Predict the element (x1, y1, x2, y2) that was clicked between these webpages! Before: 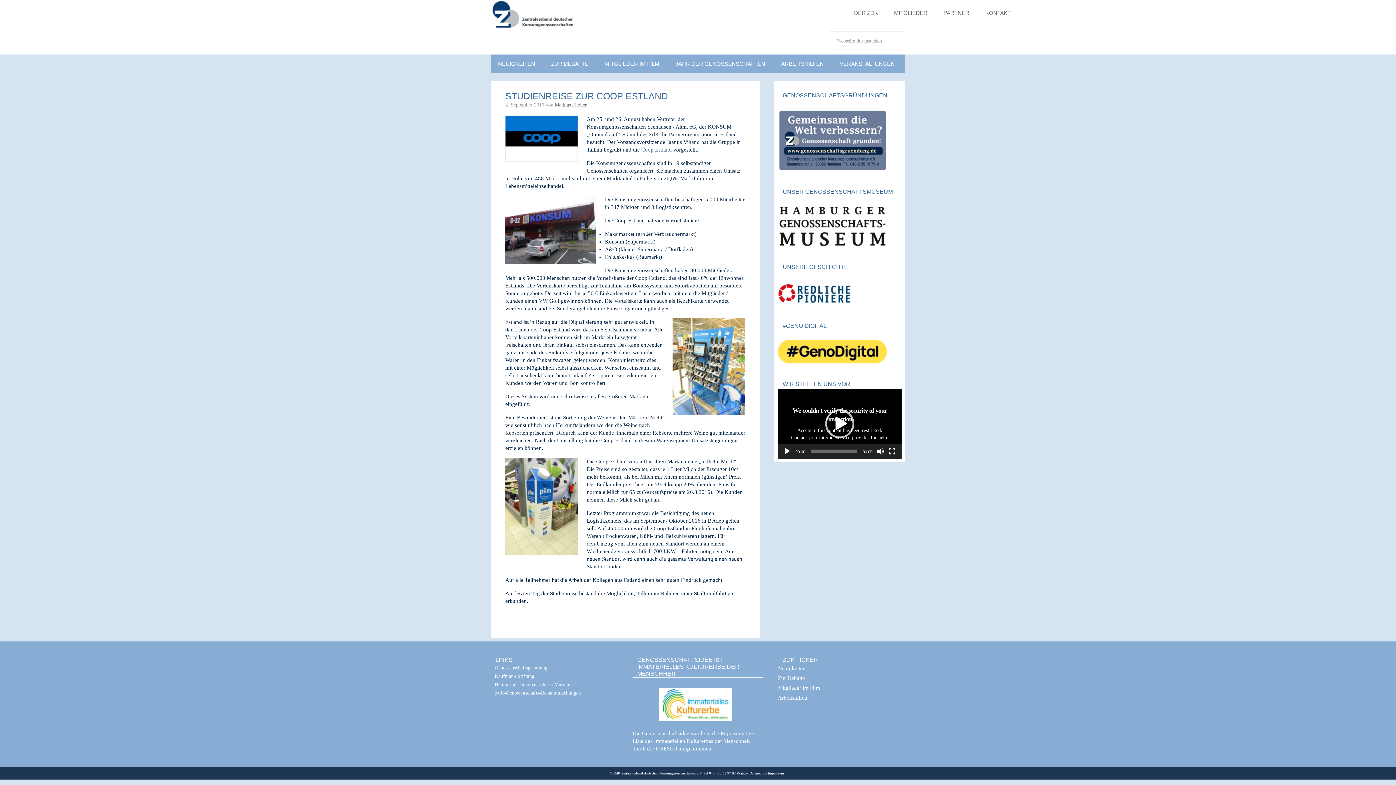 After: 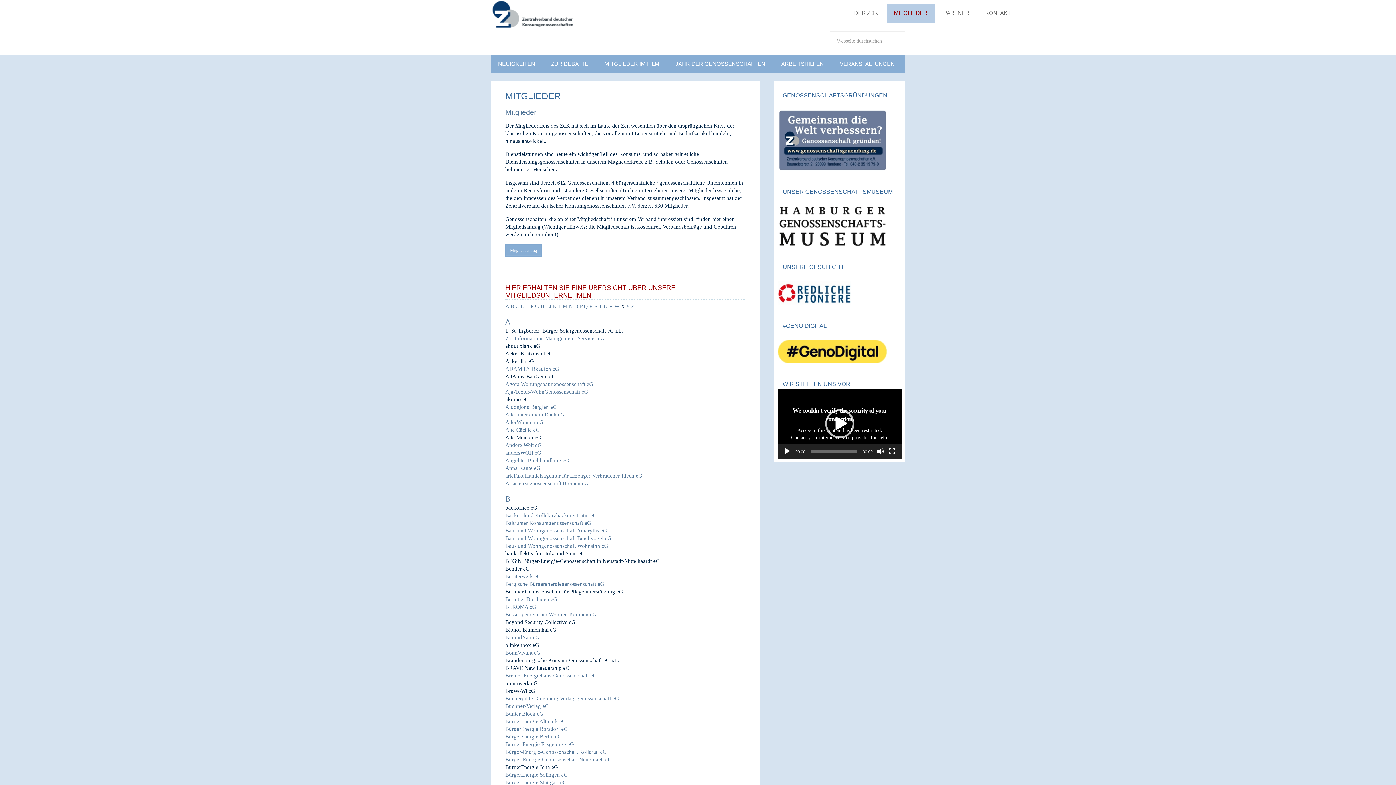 Action: bbox: (886, 3, 934, 22) label: MITGLIEDER